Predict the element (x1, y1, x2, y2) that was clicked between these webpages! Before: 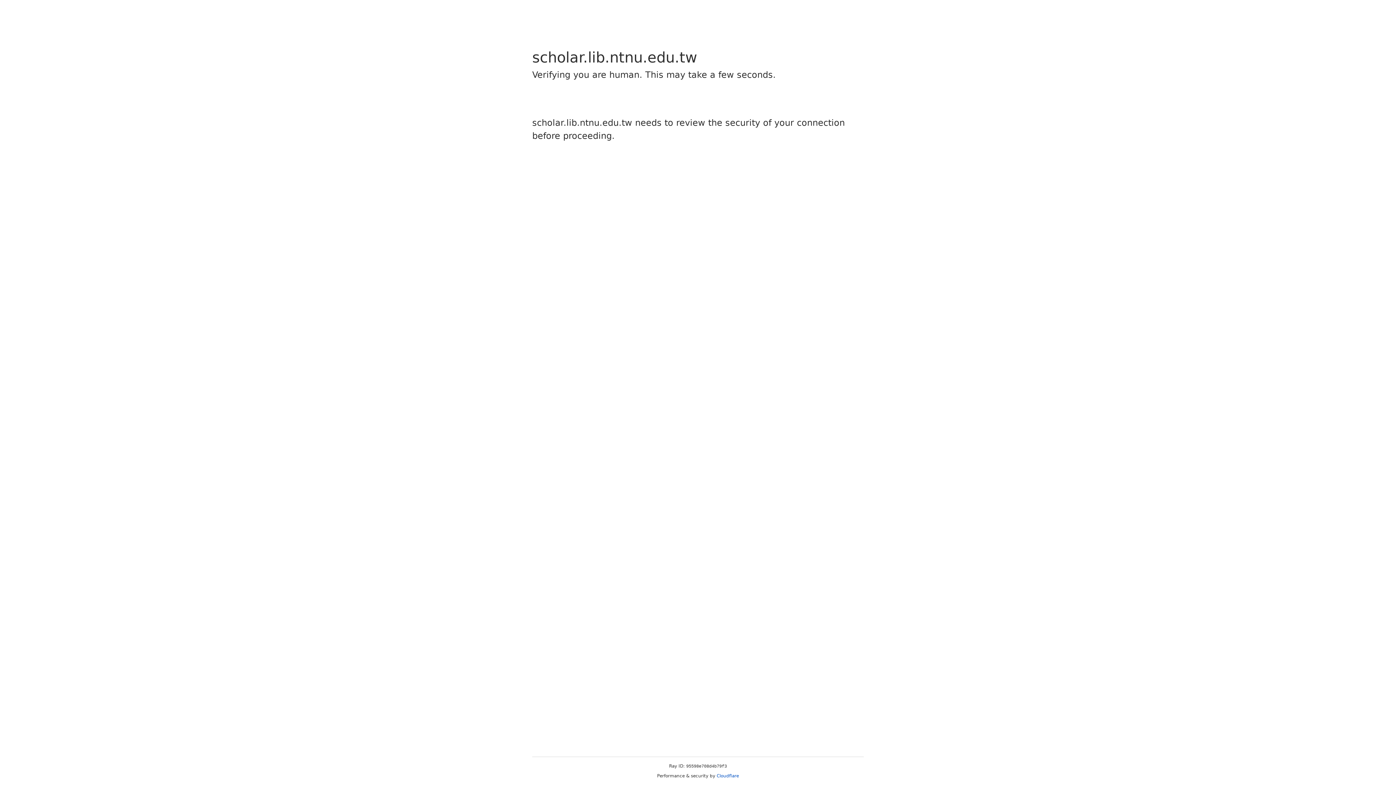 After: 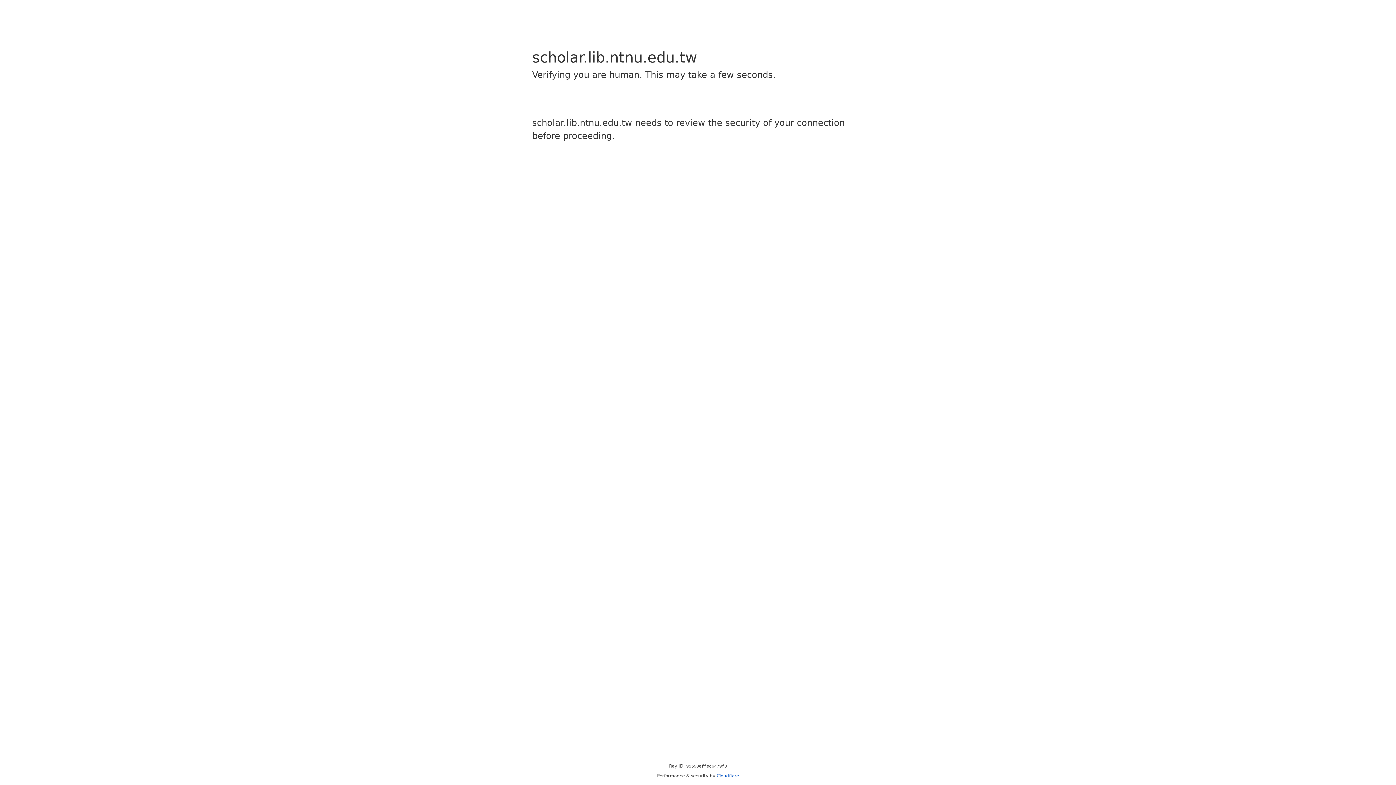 Action: bbox: (716, 773, 739, 778) label: Cloudflare